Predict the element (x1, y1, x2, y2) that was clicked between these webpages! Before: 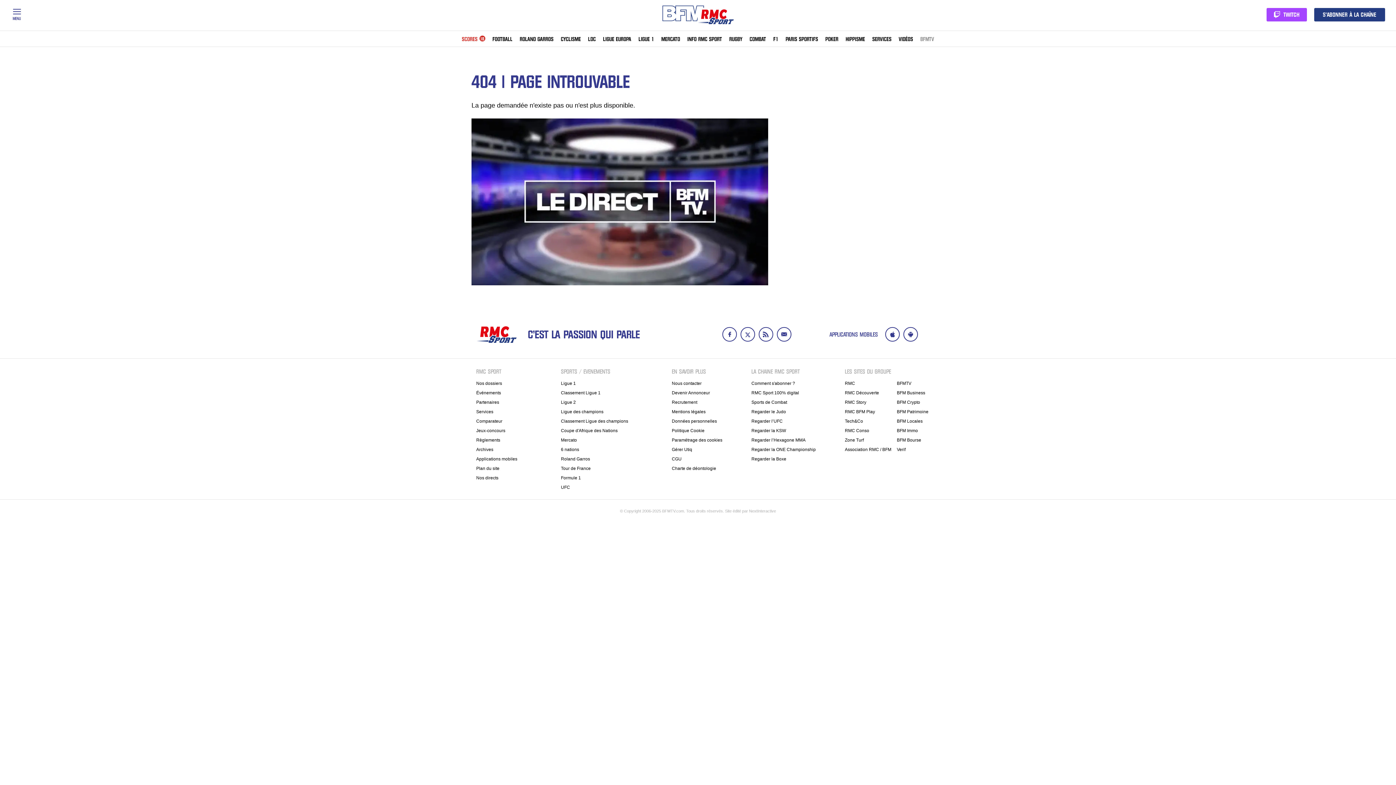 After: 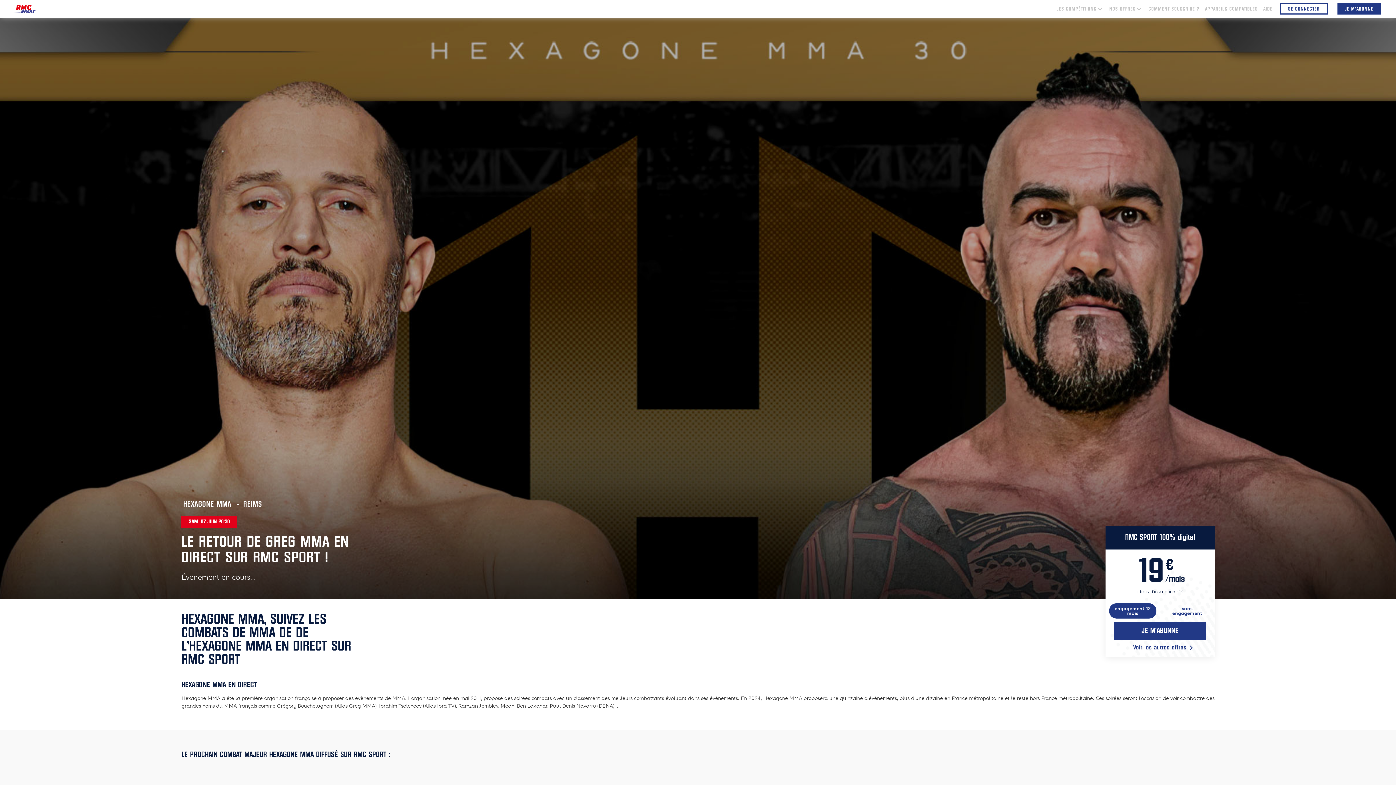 Action: label: Regarder l’Hexagone MMA bbox: (751, 437, 805, 442)